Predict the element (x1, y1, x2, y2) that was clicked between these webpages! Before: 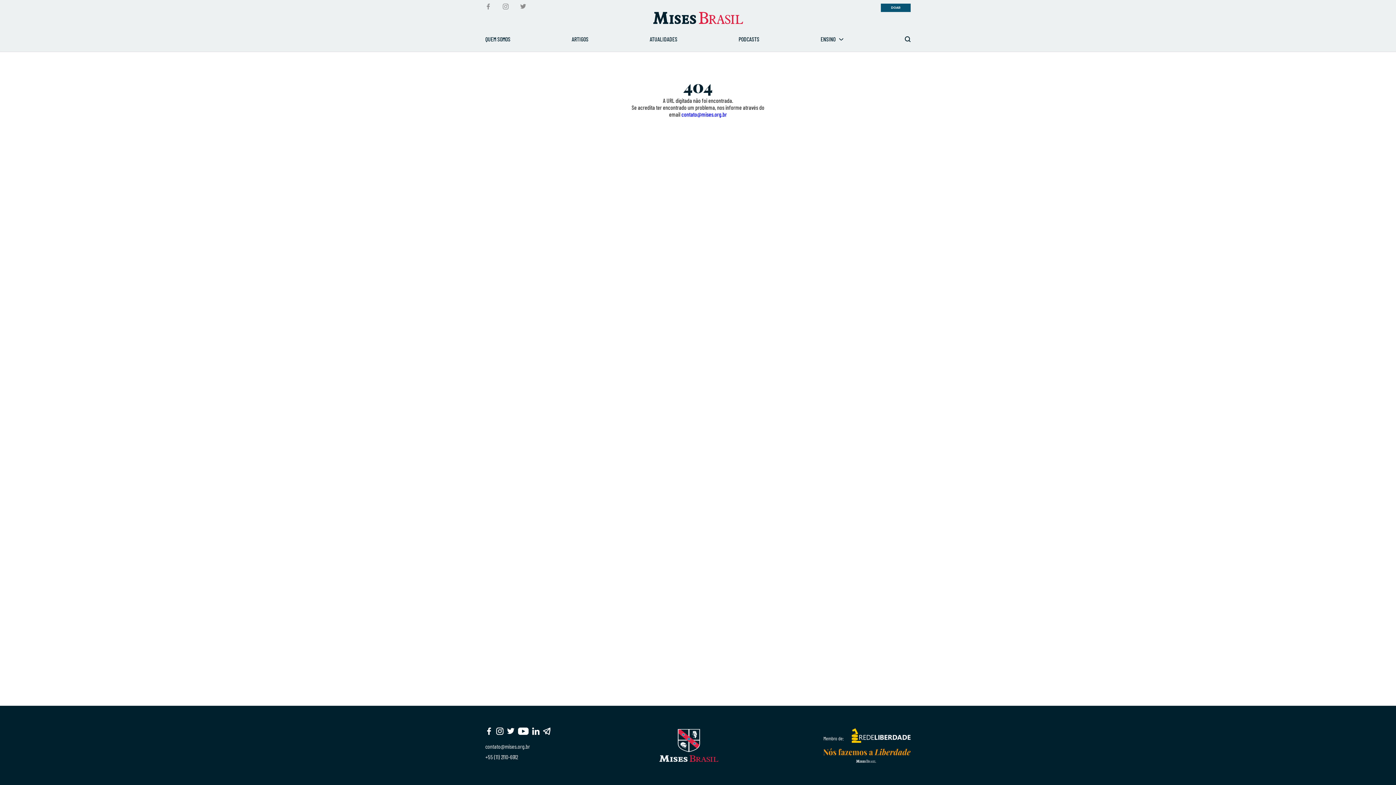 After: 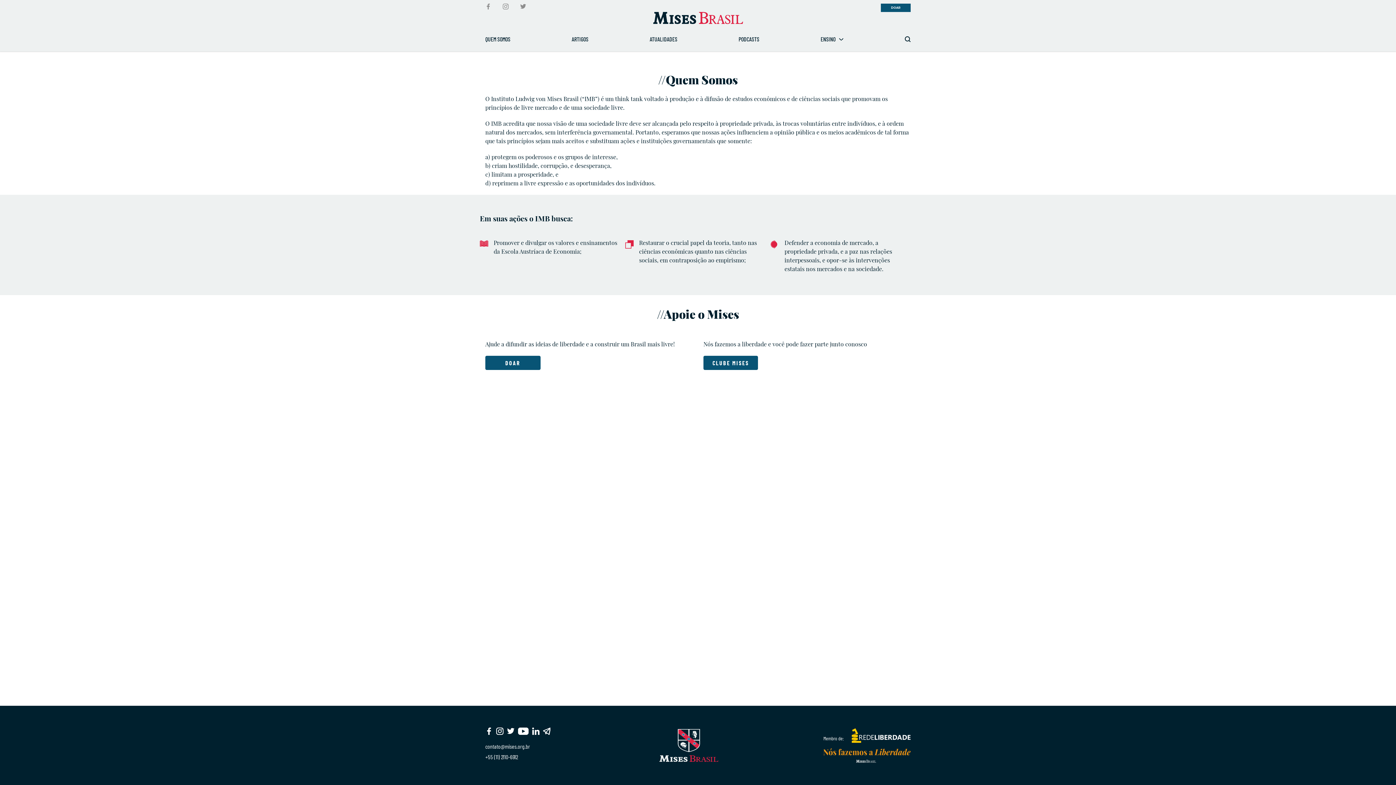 Action: label: QUEM SOMOS bbox: (485, 34, 510, 43)